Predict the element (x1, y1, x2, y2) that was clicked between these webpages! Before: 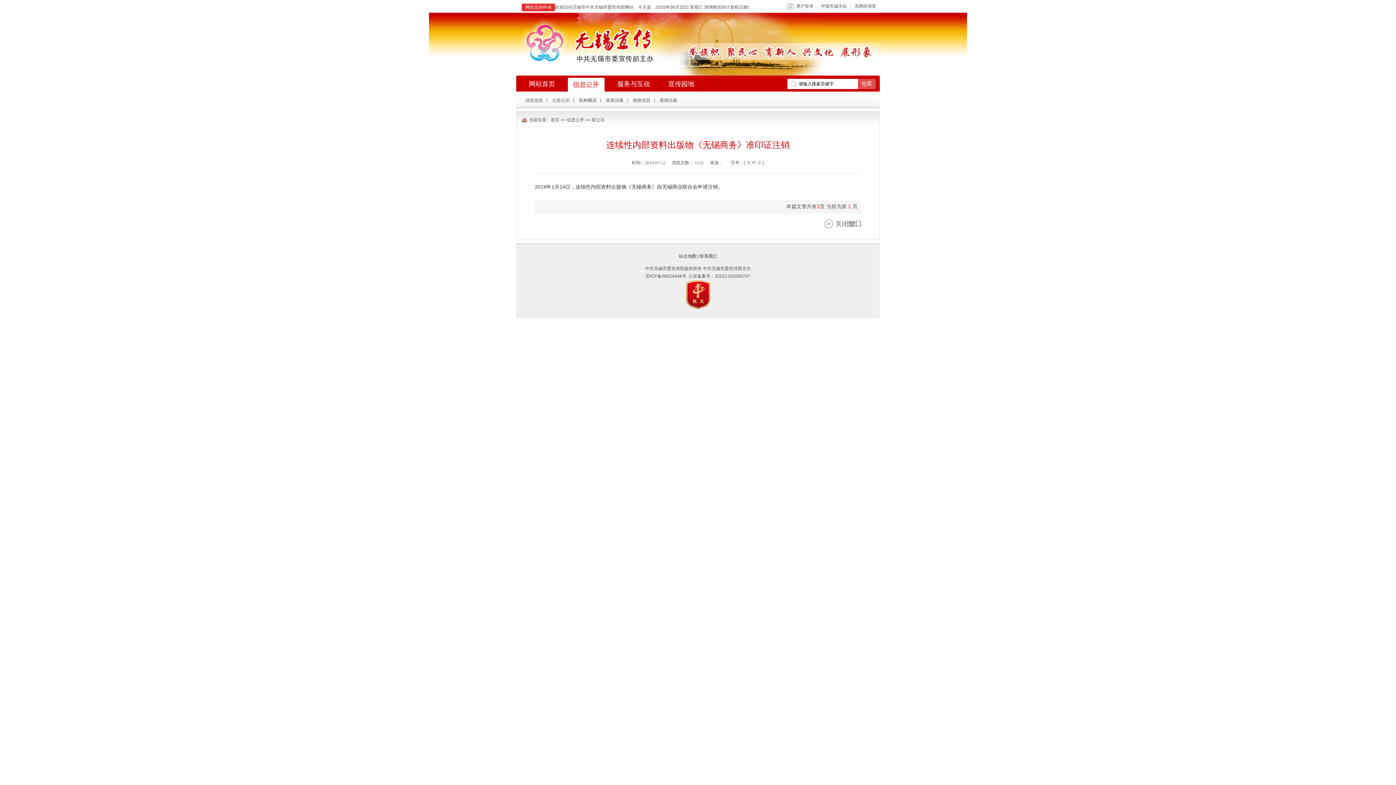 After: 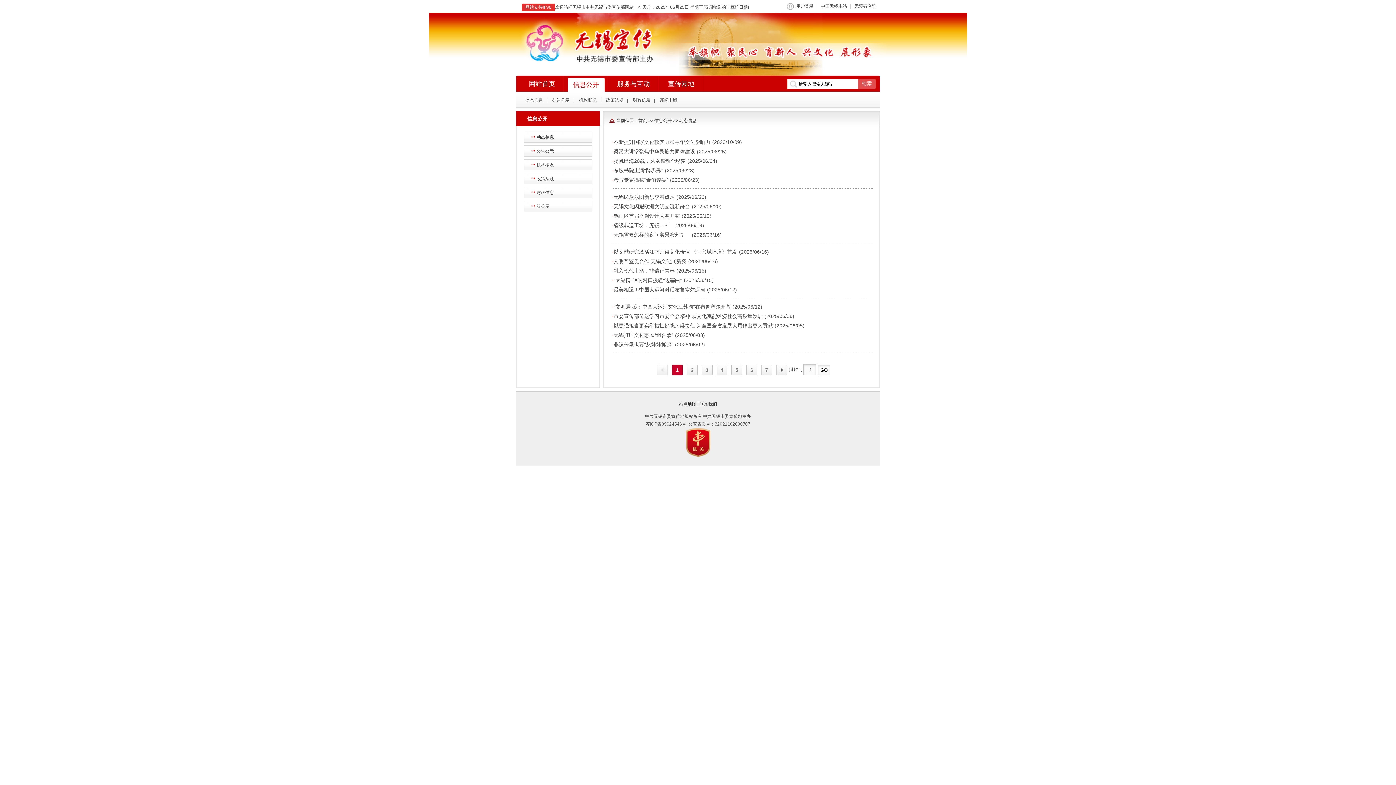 Action: label: 信息公开 bbox: (568, 77, 604, 91)